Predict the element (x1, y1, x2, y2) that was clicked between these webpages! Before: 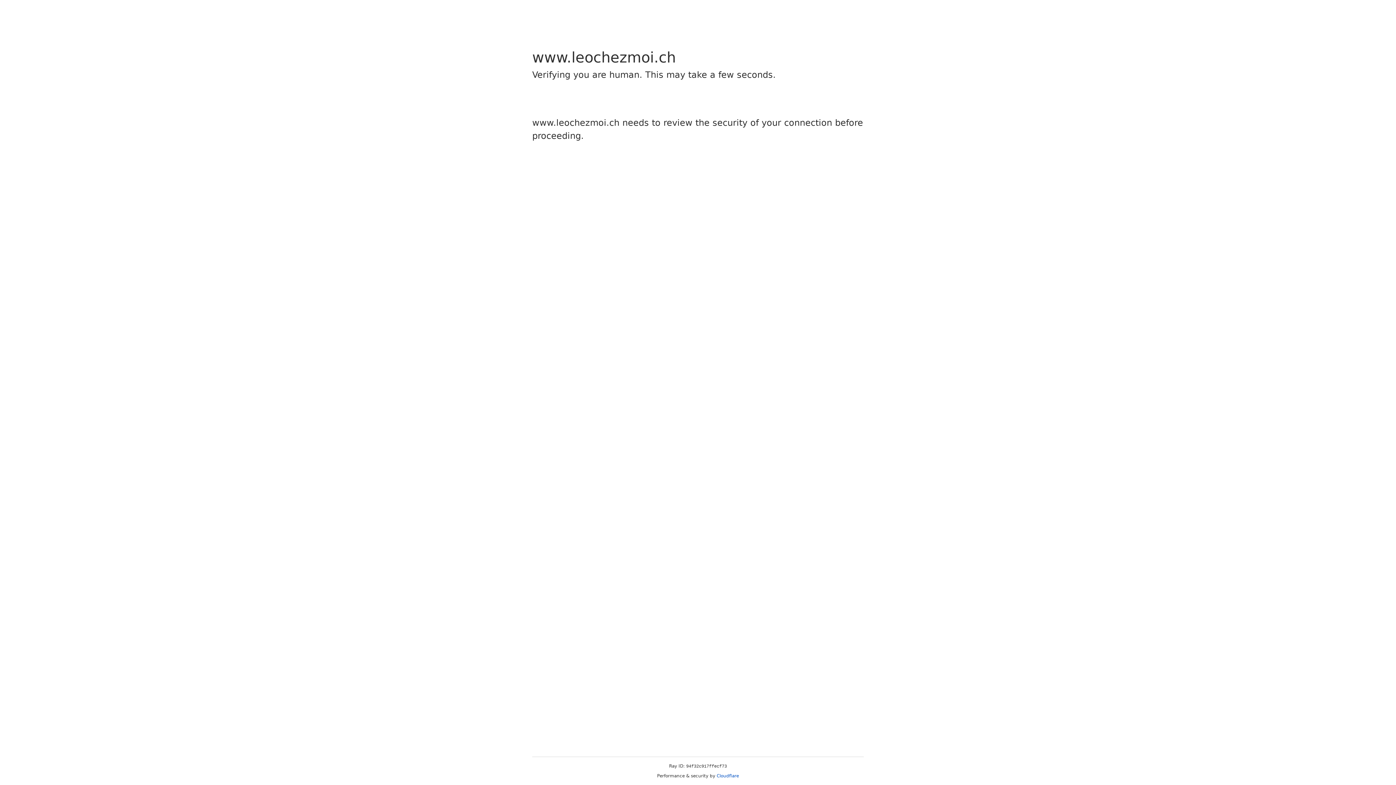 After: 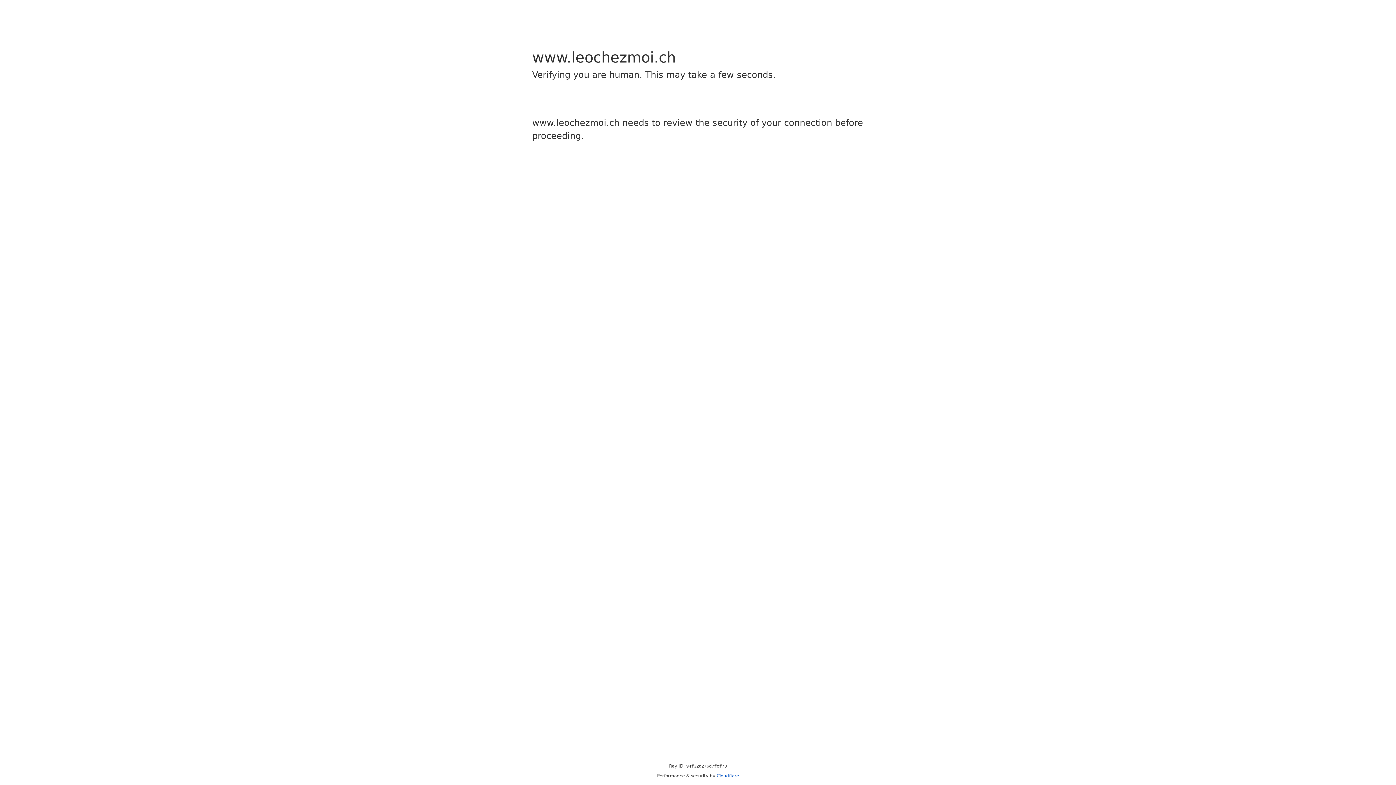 Action: bbox: (716, 773, 739, 778) label: Cloudflare